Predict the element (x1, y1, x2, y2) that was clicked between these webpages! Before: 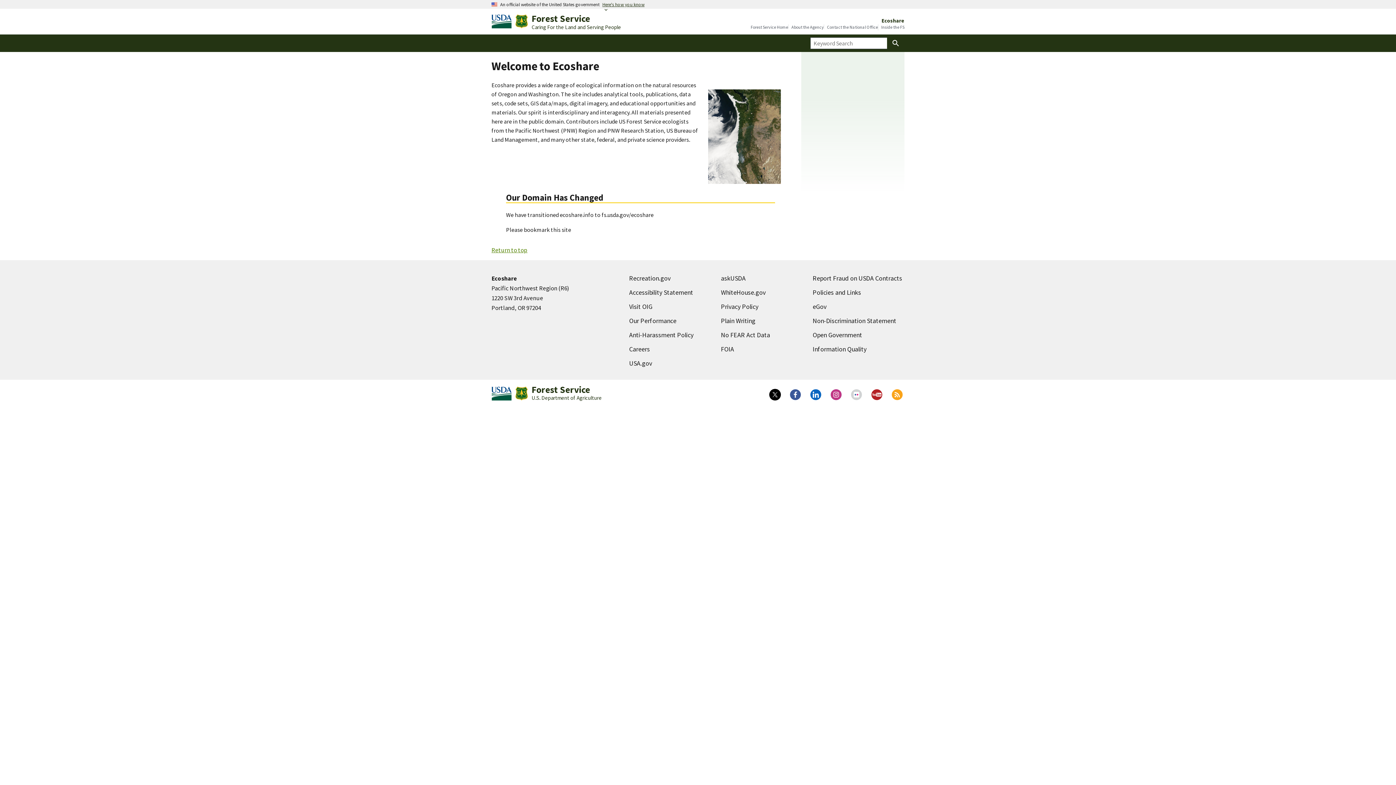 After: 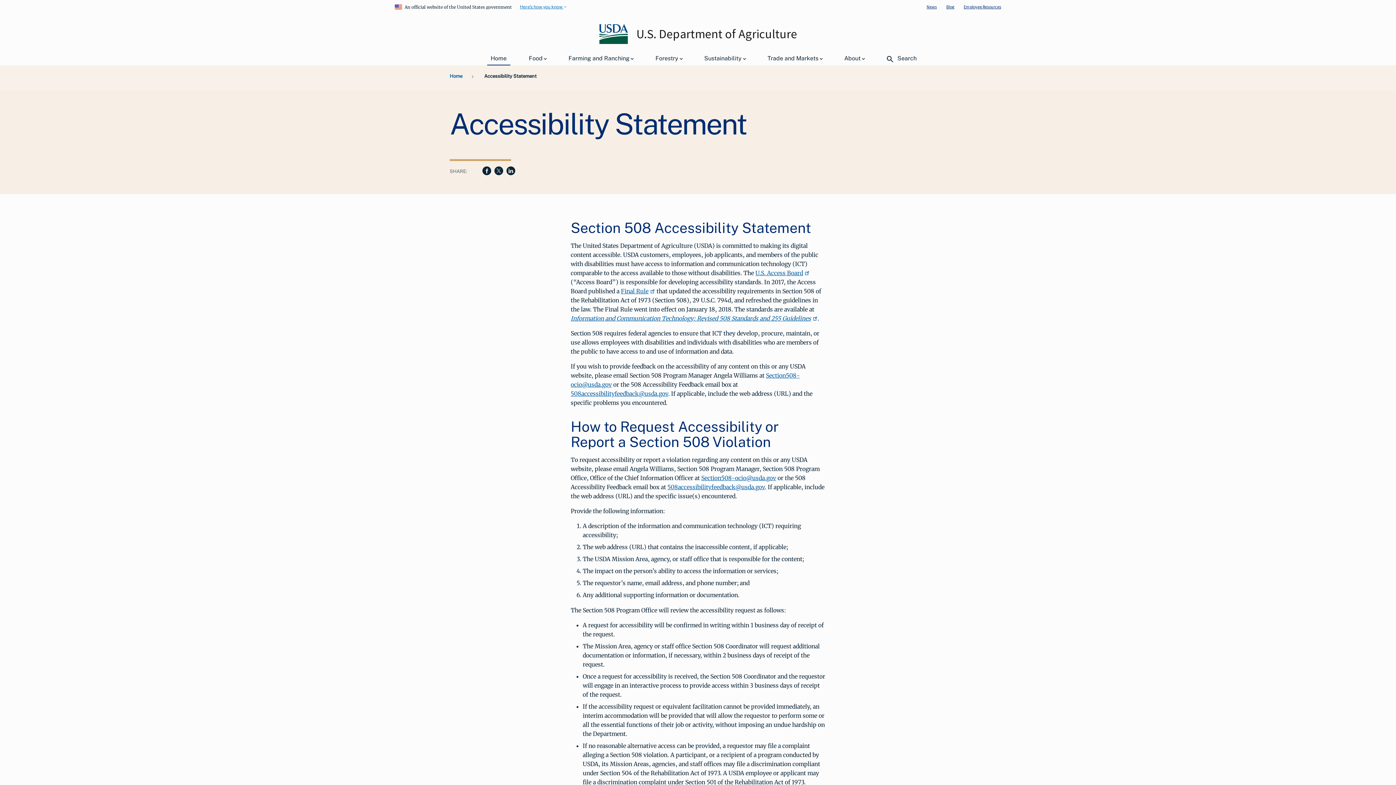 Action: label: Accessibility Statement bbox: (629, 288, 693, 296)